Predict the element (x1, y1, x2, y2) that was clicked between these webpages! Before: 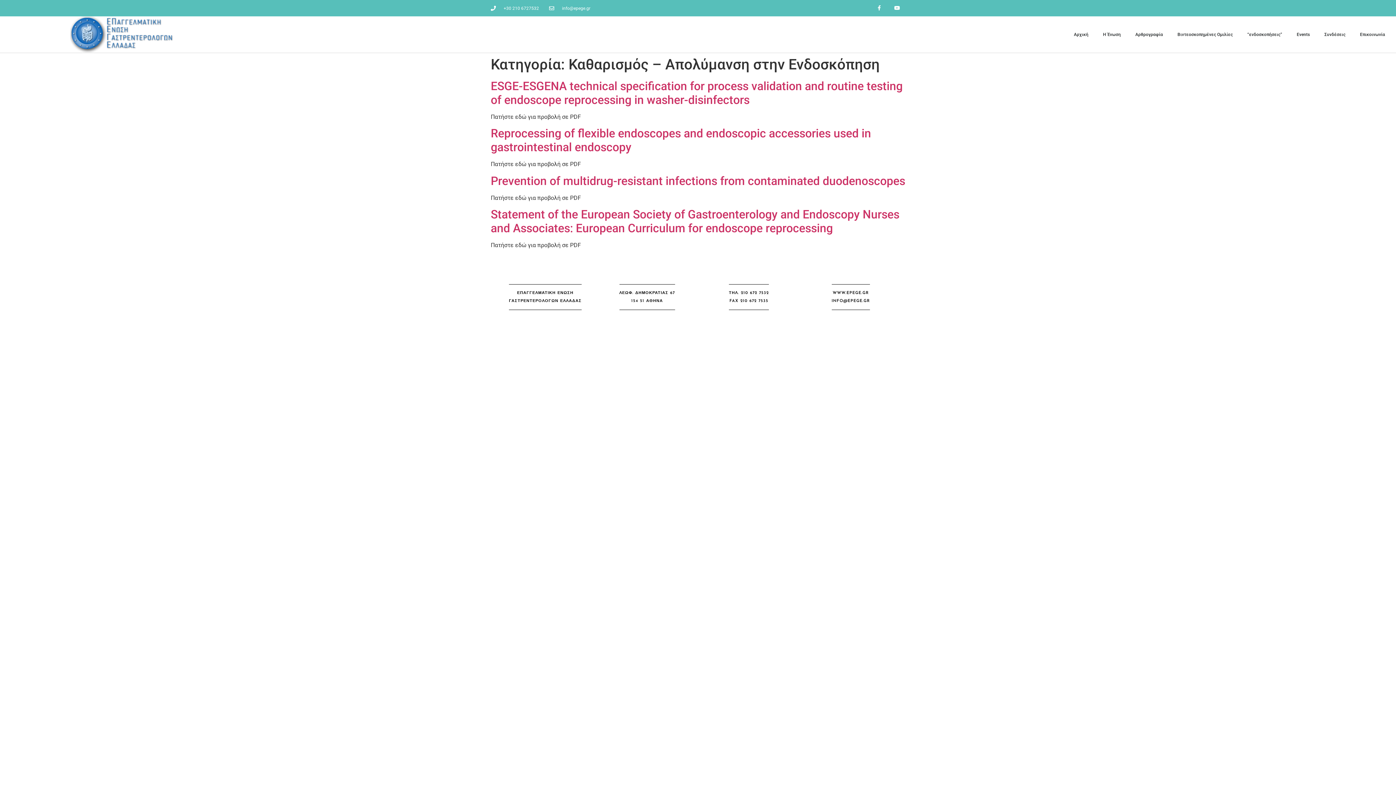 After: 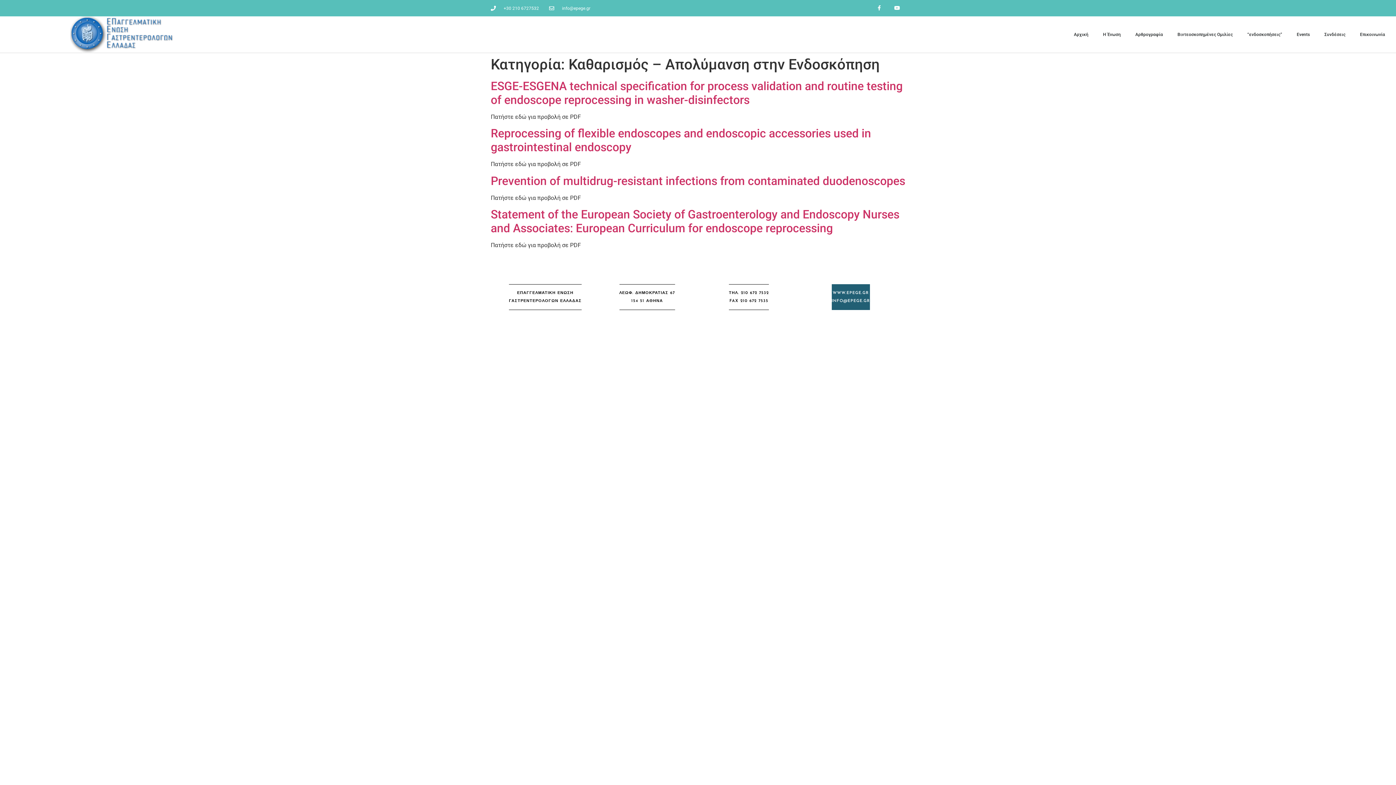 Action: label: WWW.EPEGE.GR

INFO@EPEGE.GR bbox: (831, 284, 870, 310)